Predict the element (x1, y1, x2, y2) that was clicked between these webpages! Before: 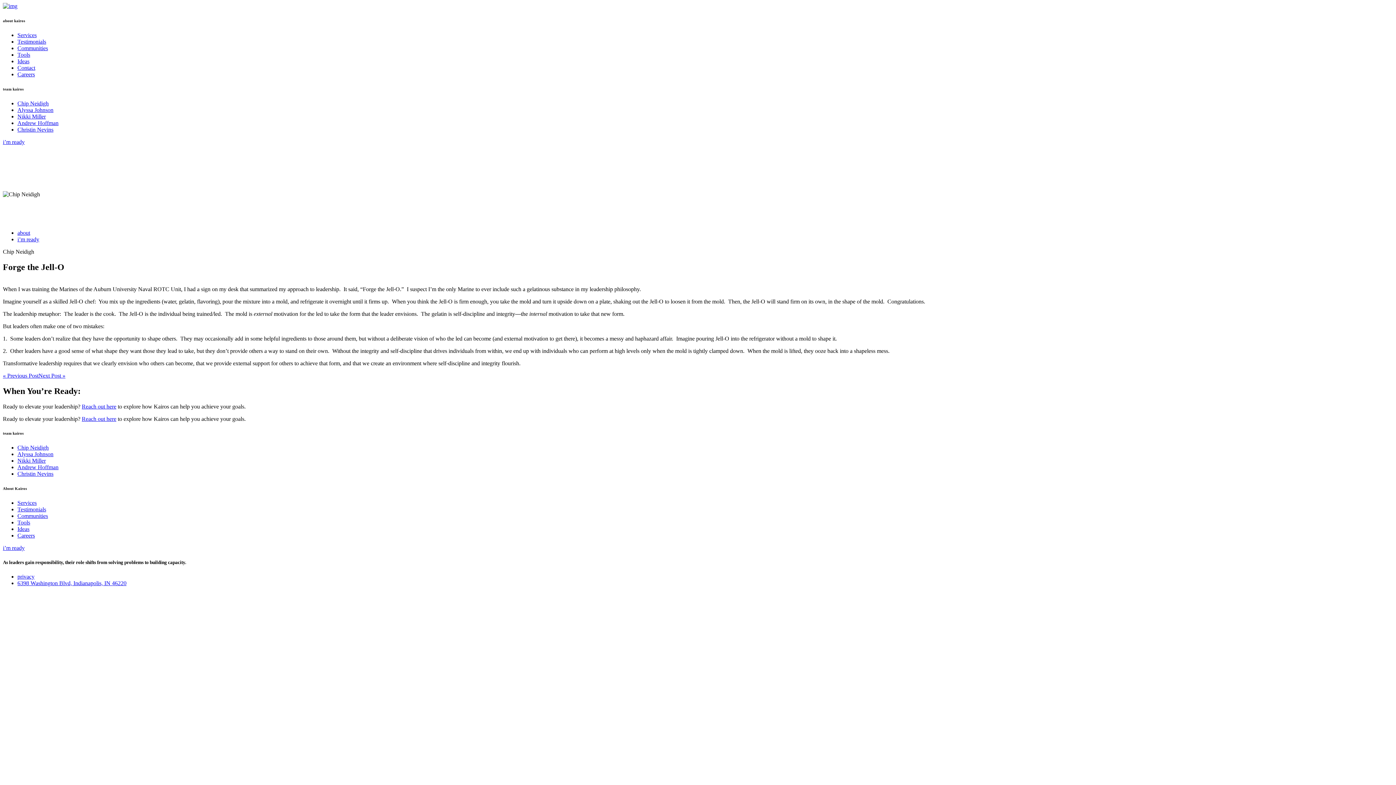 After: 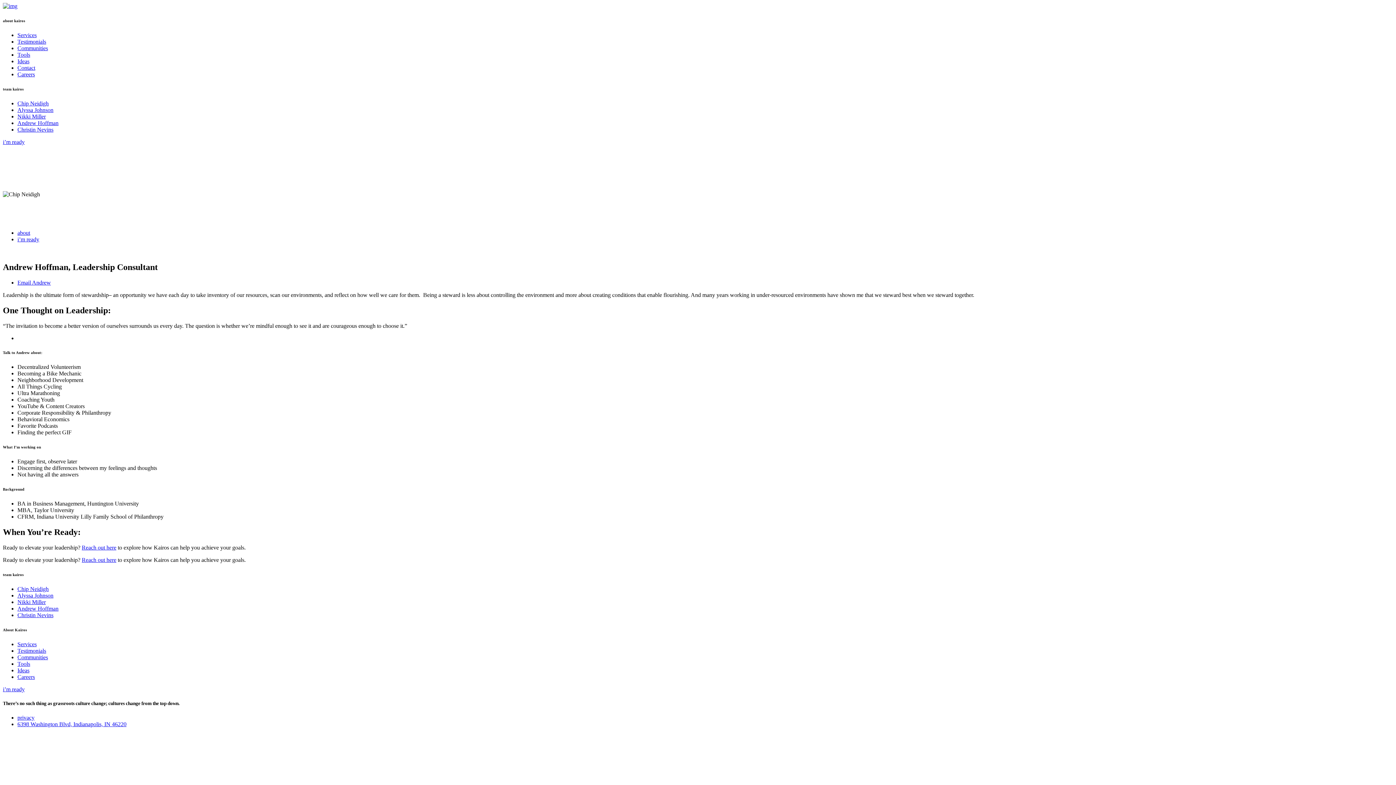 Action: bbox: (17, 464, 58, 470) label: Andrew Hoffman